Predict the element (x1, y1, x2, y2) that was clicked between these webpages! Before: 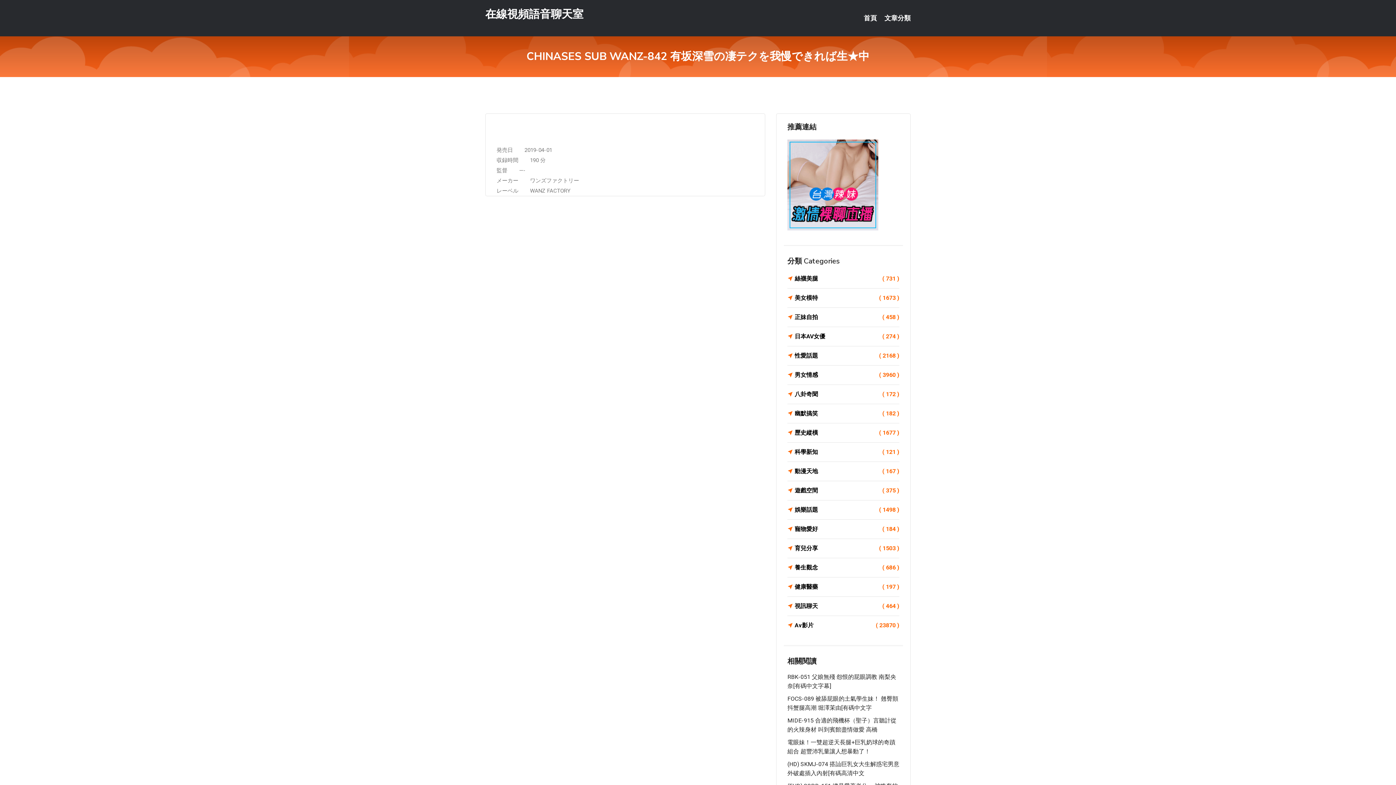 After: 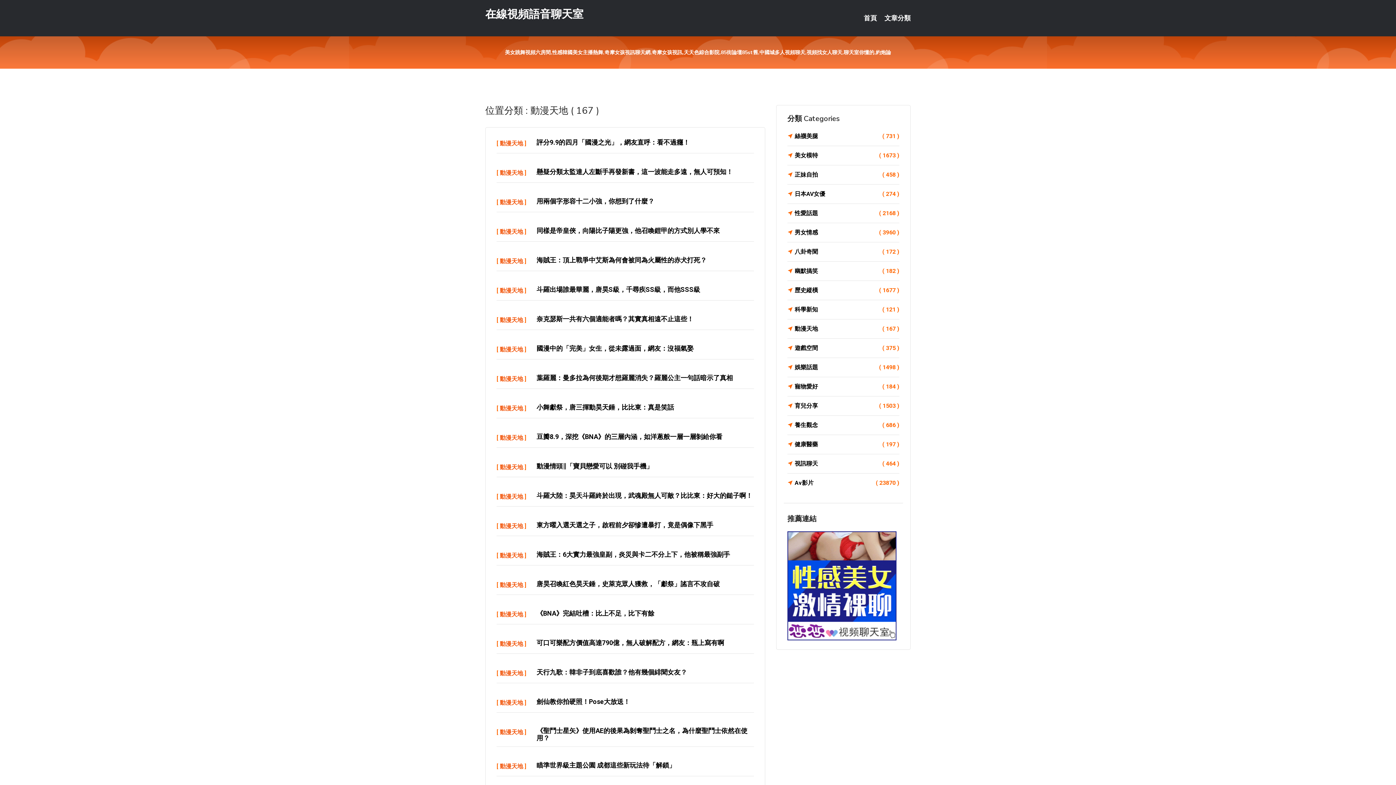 Action: label: 動漫天地
( 167 ) bbox: (787, 466, 899, 476)